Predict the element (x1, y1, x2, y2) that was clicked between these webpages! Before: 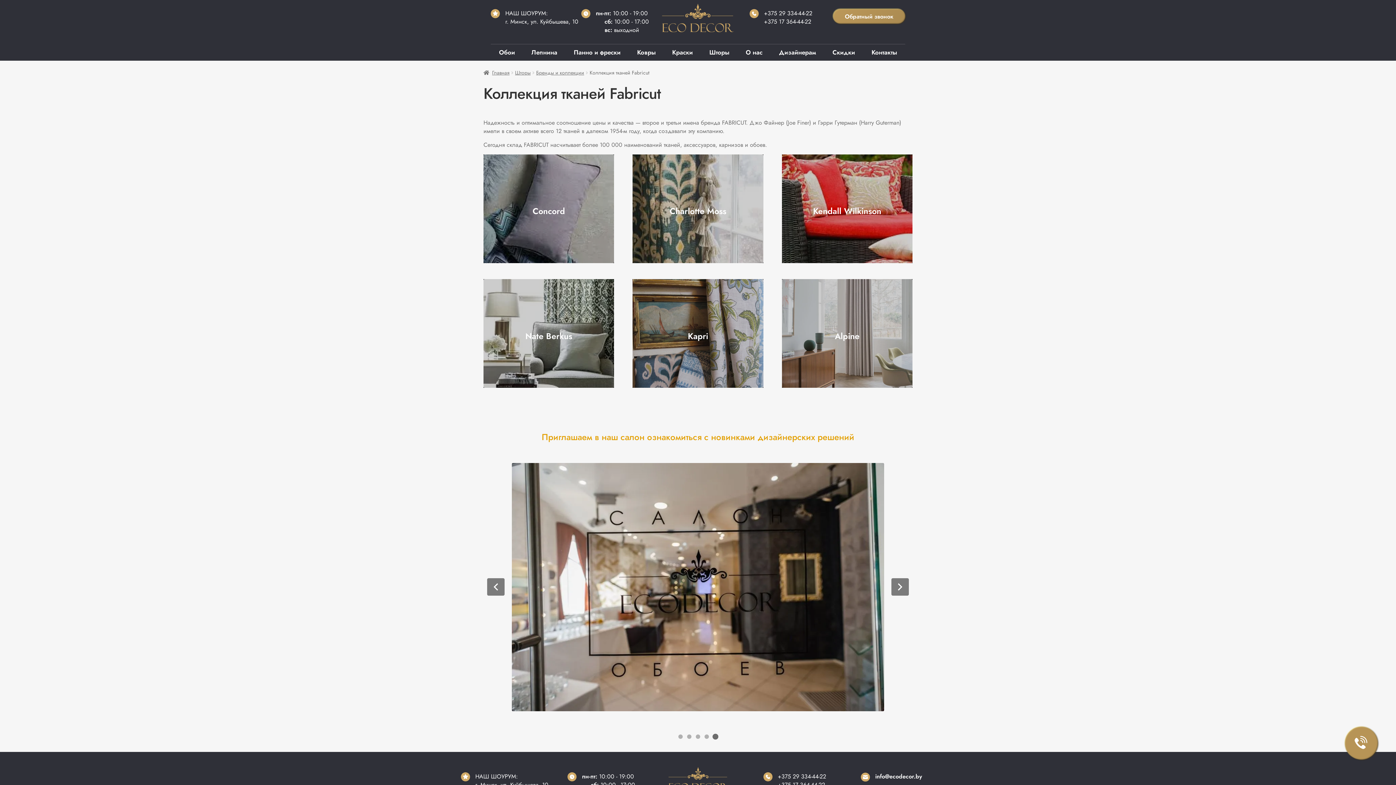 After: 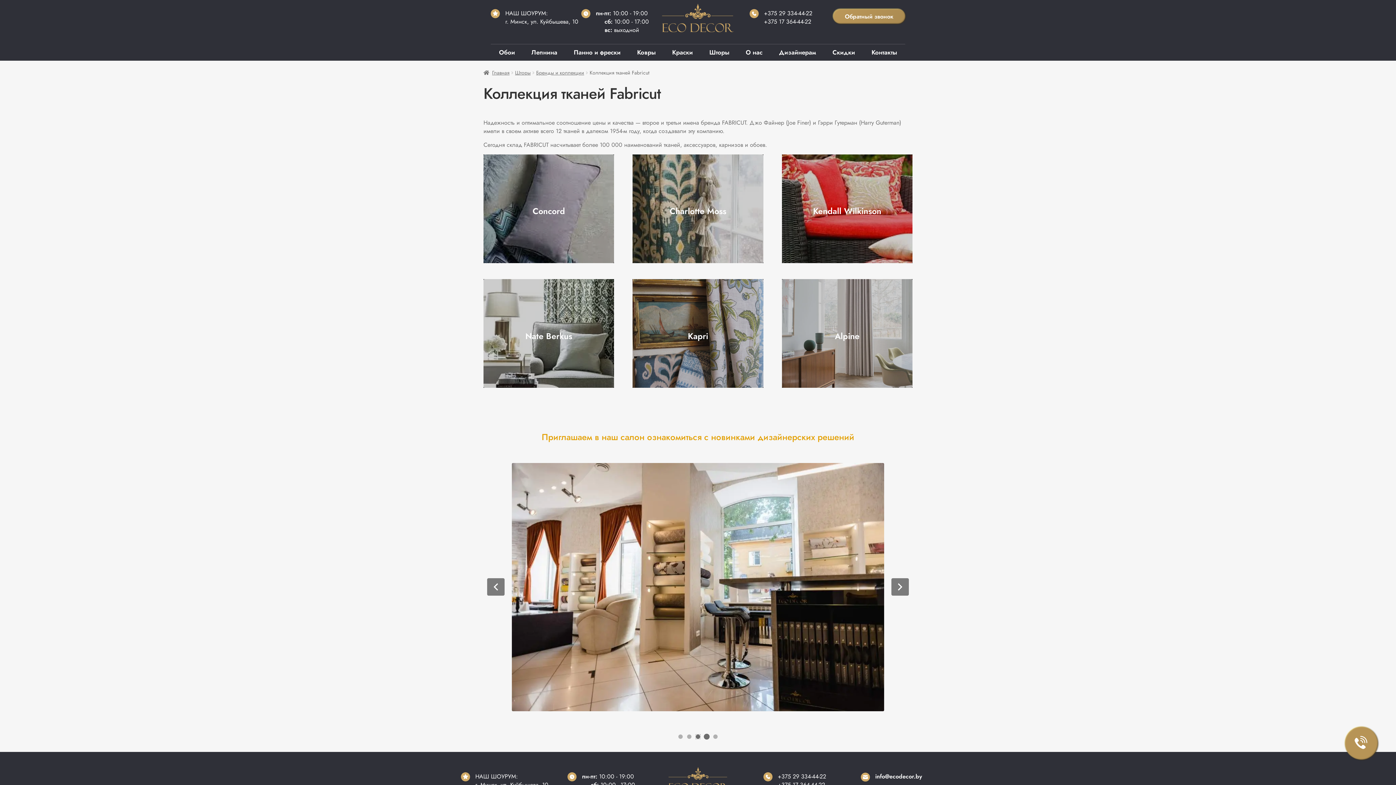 Action: label: Go to slide 3 bbox: (696, 734, 700, 739)